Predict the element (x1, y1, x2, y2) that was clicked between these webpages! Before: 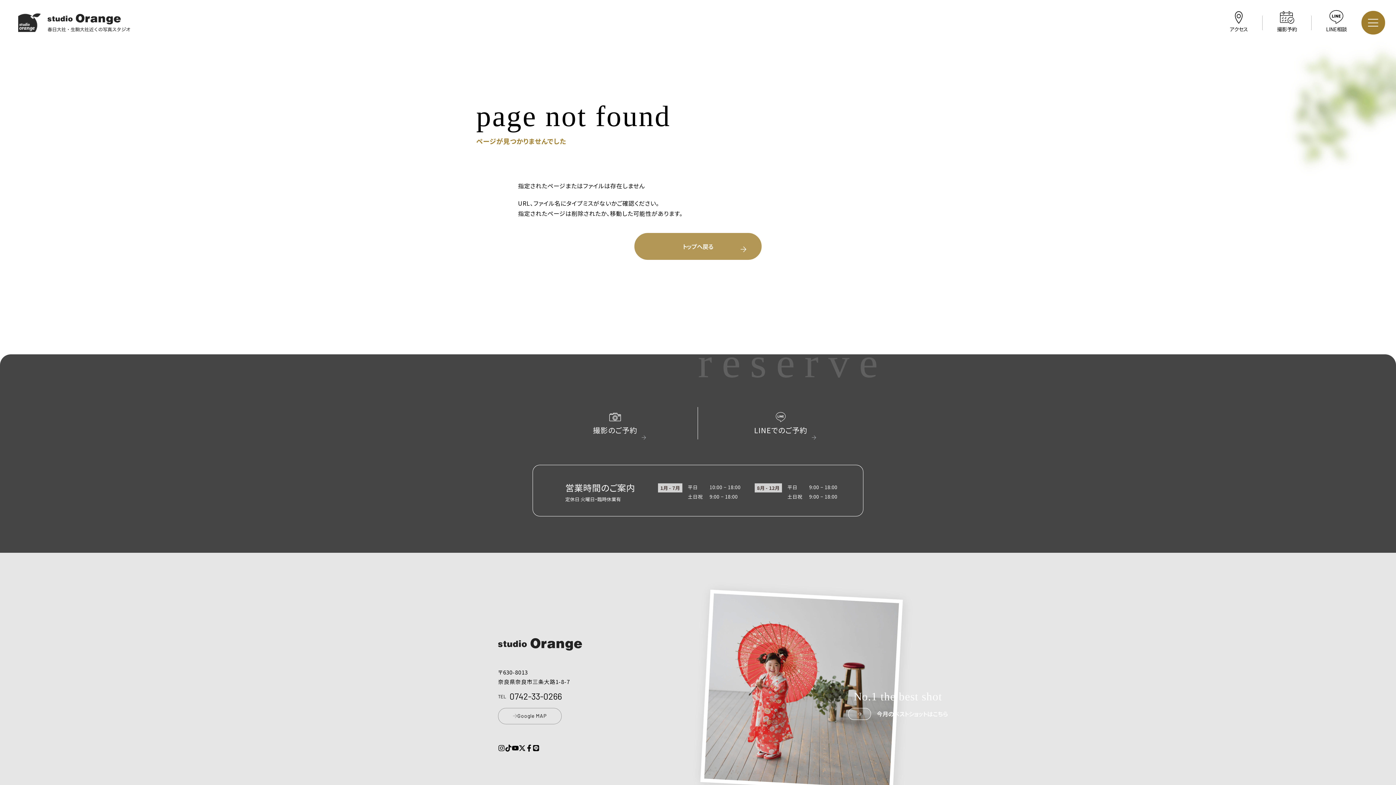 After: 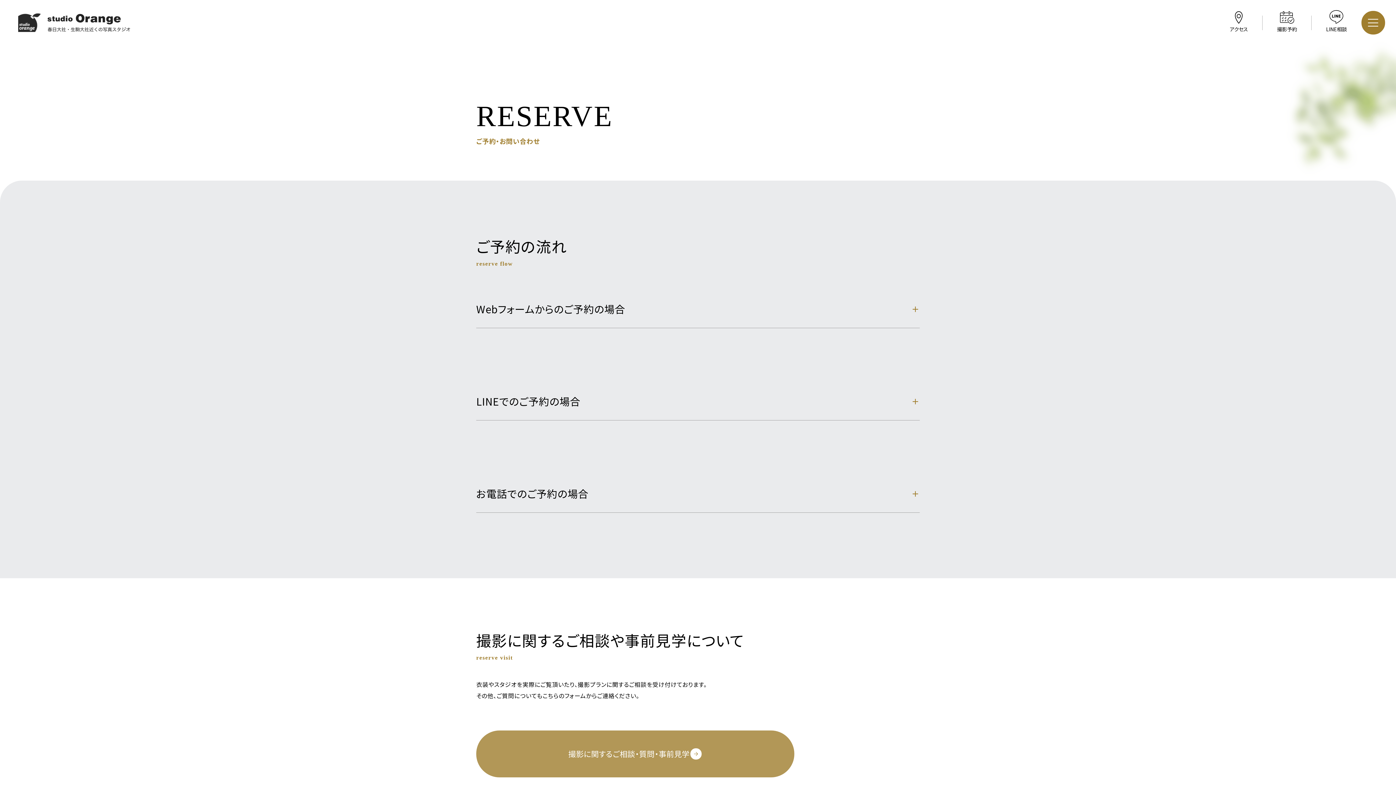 Action: label: 撮影予約 bbox: (1262, 11, 1311, 33)